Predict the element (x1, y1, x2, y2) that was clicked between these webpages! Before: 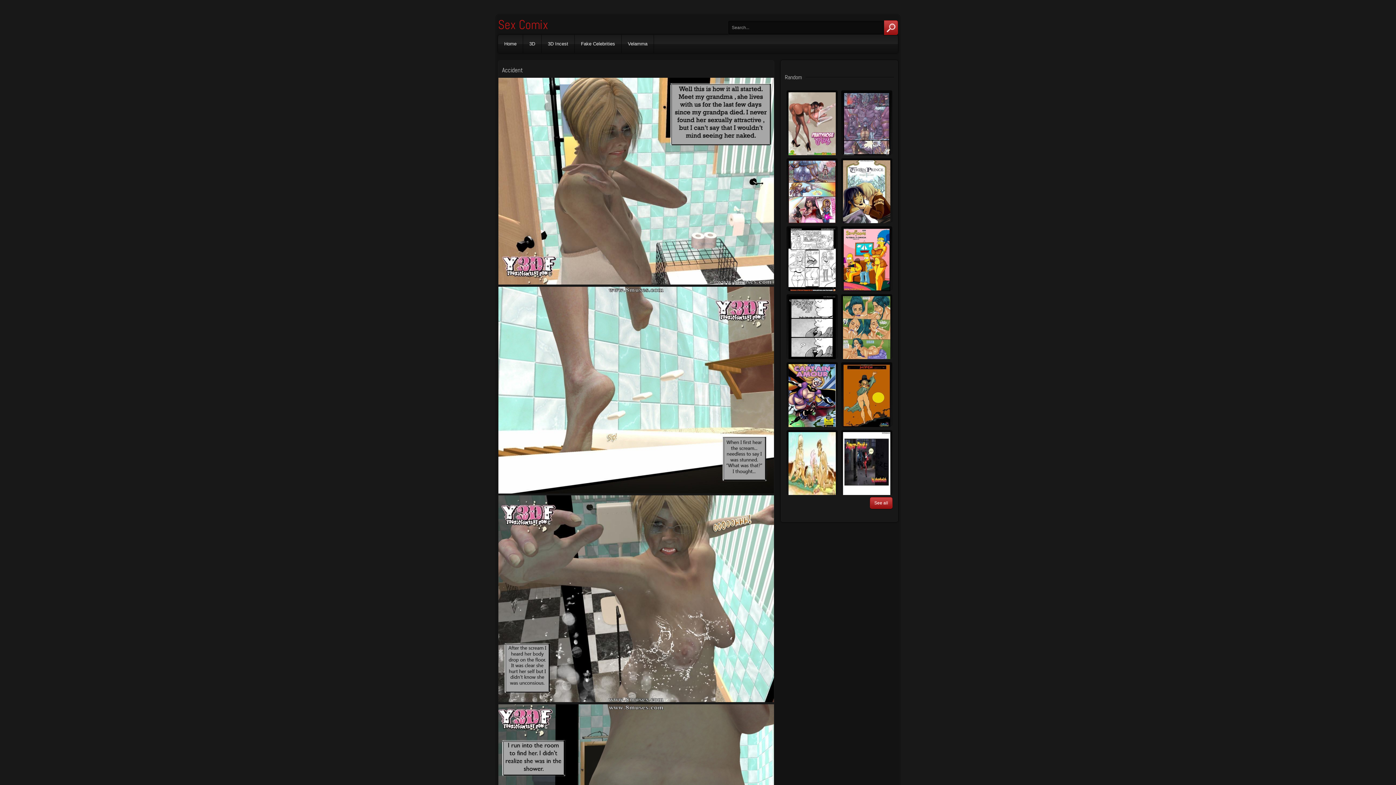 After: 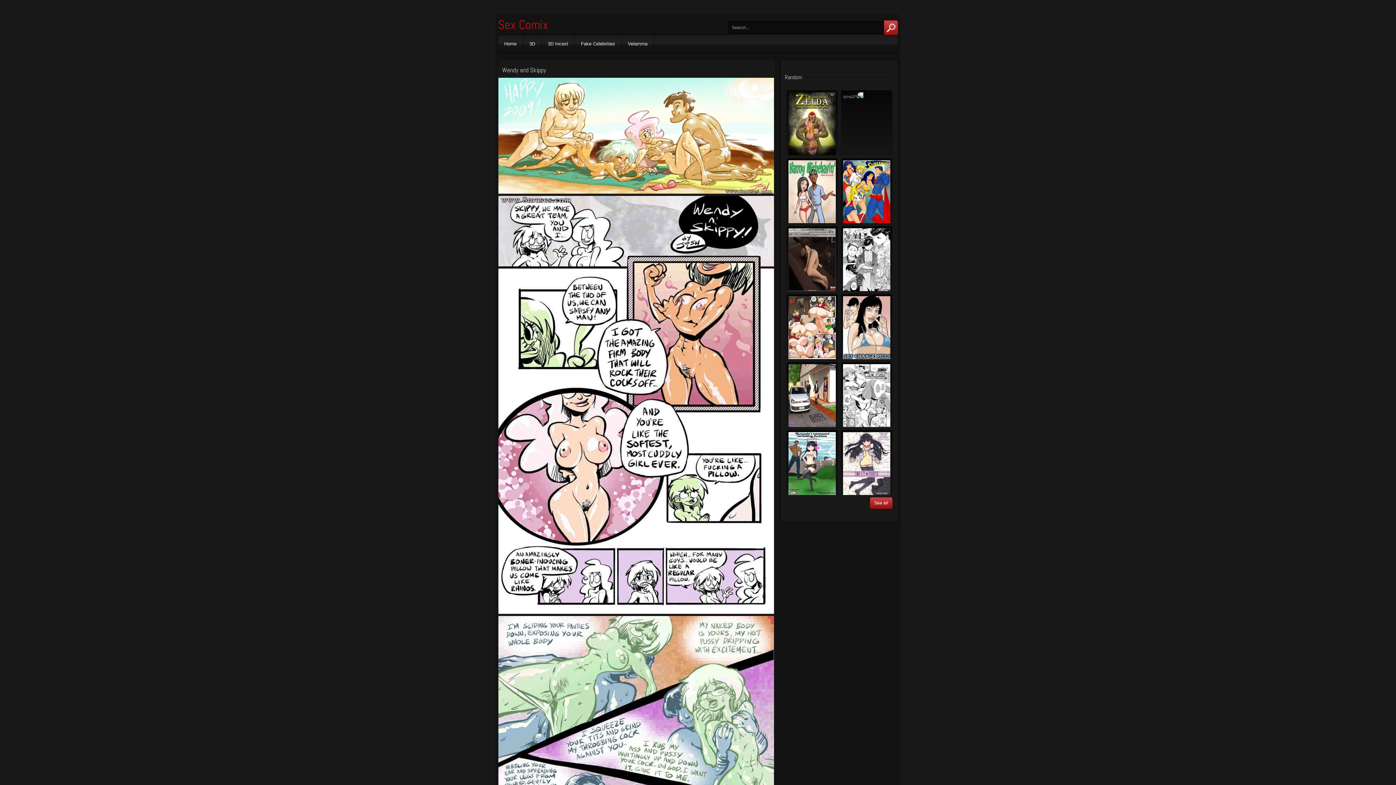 Action: bbox: (786, 430, 837, 494)